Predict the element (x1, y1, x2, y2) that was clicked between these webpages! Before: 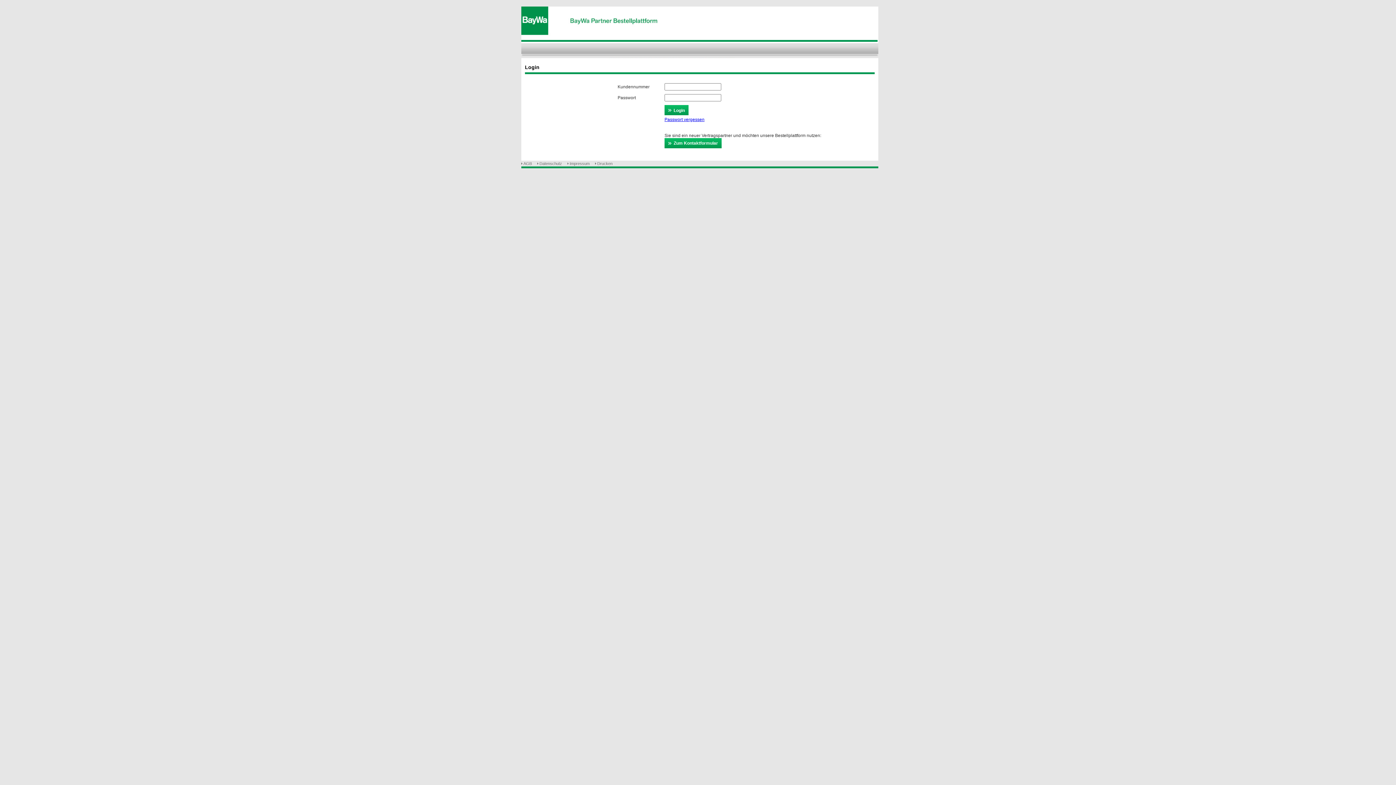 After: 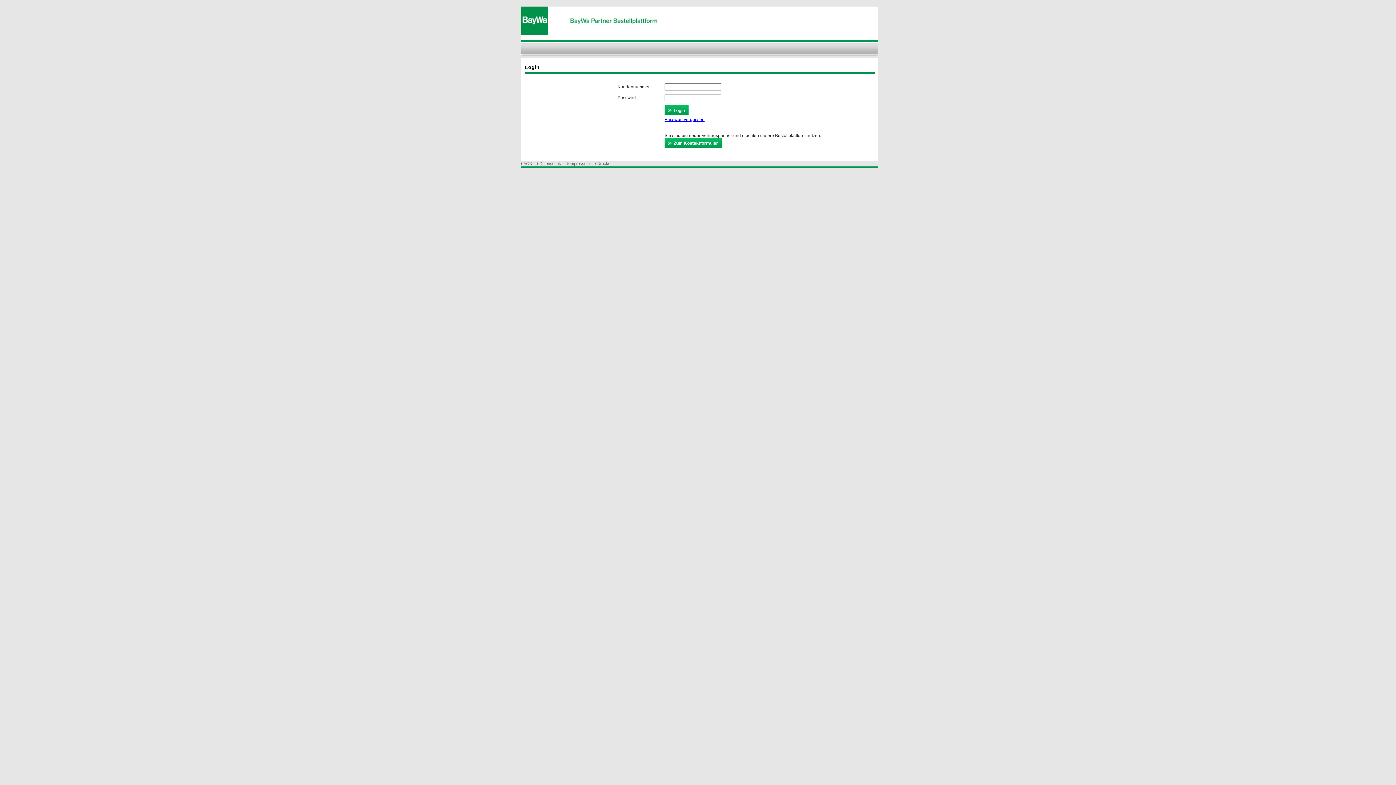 Action: bbox: (521, 38, 877, 43)